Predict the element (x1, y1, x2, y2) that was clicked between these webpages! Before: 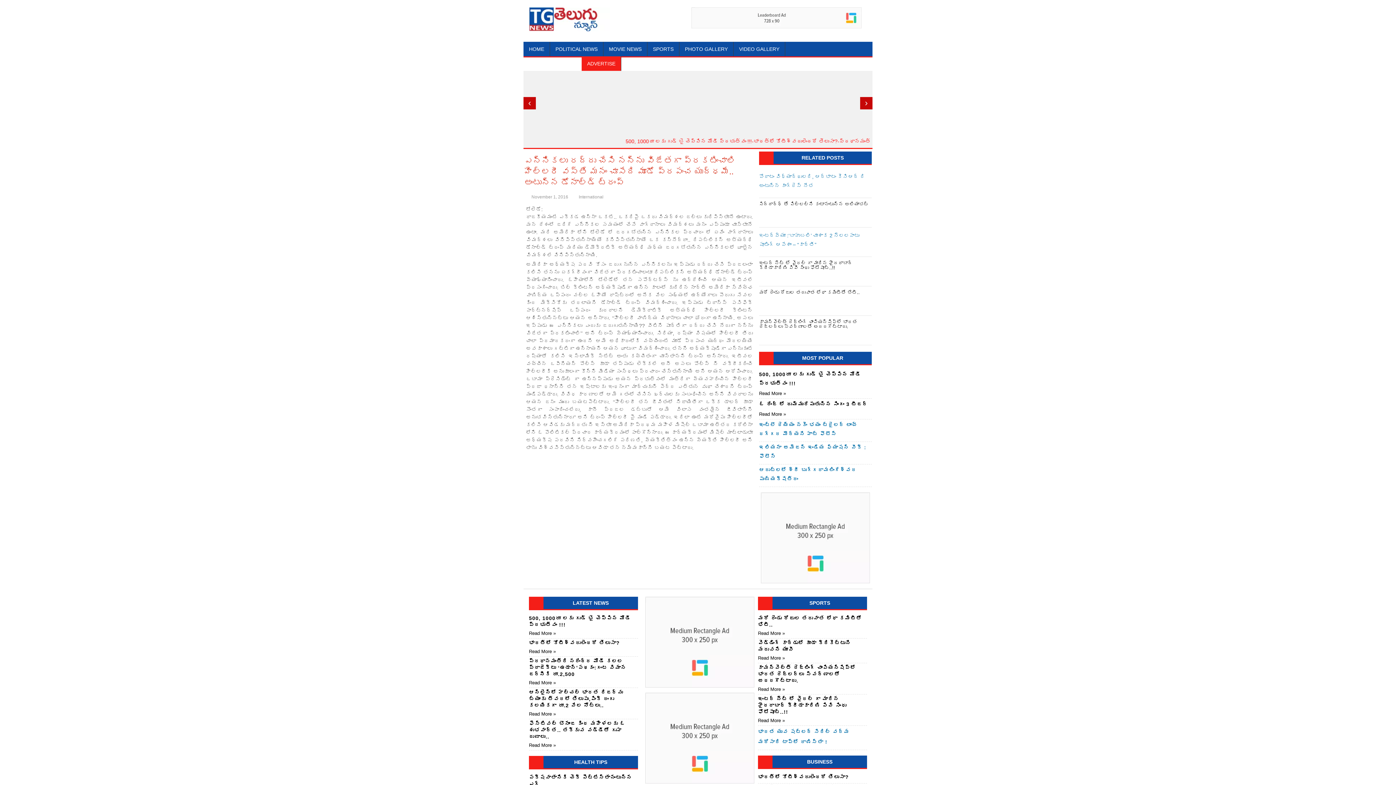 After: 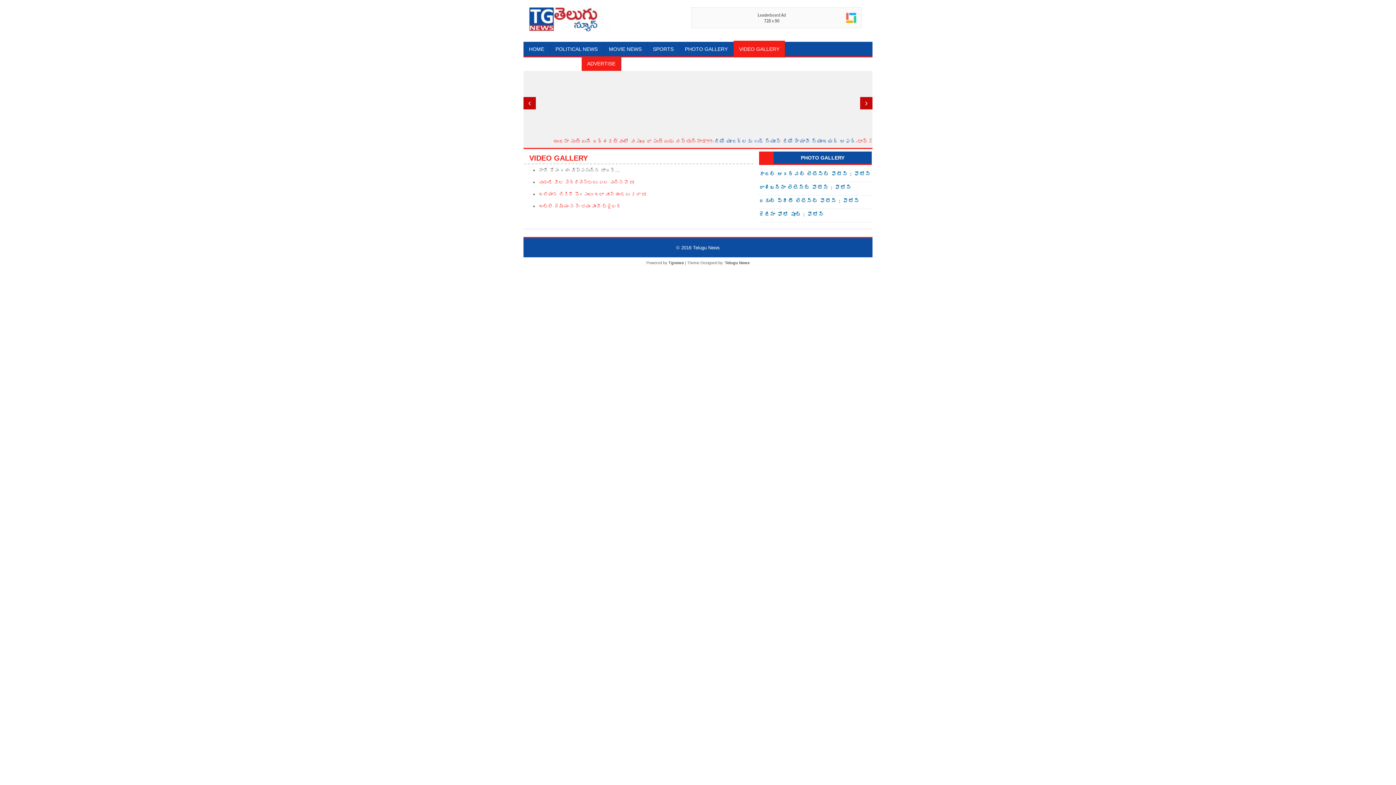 Action: bbox: (733, 41, 785, 56) label: VIDEO GALLERY